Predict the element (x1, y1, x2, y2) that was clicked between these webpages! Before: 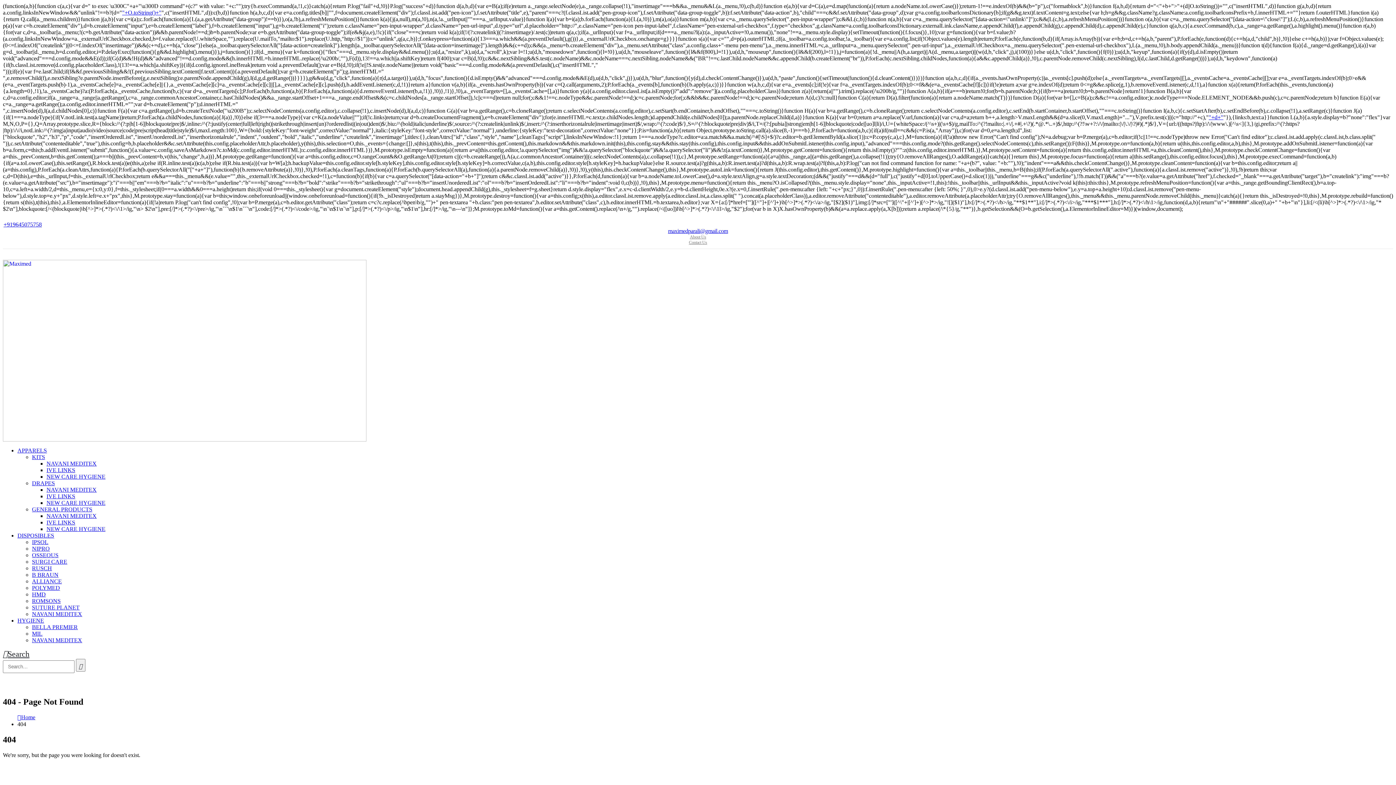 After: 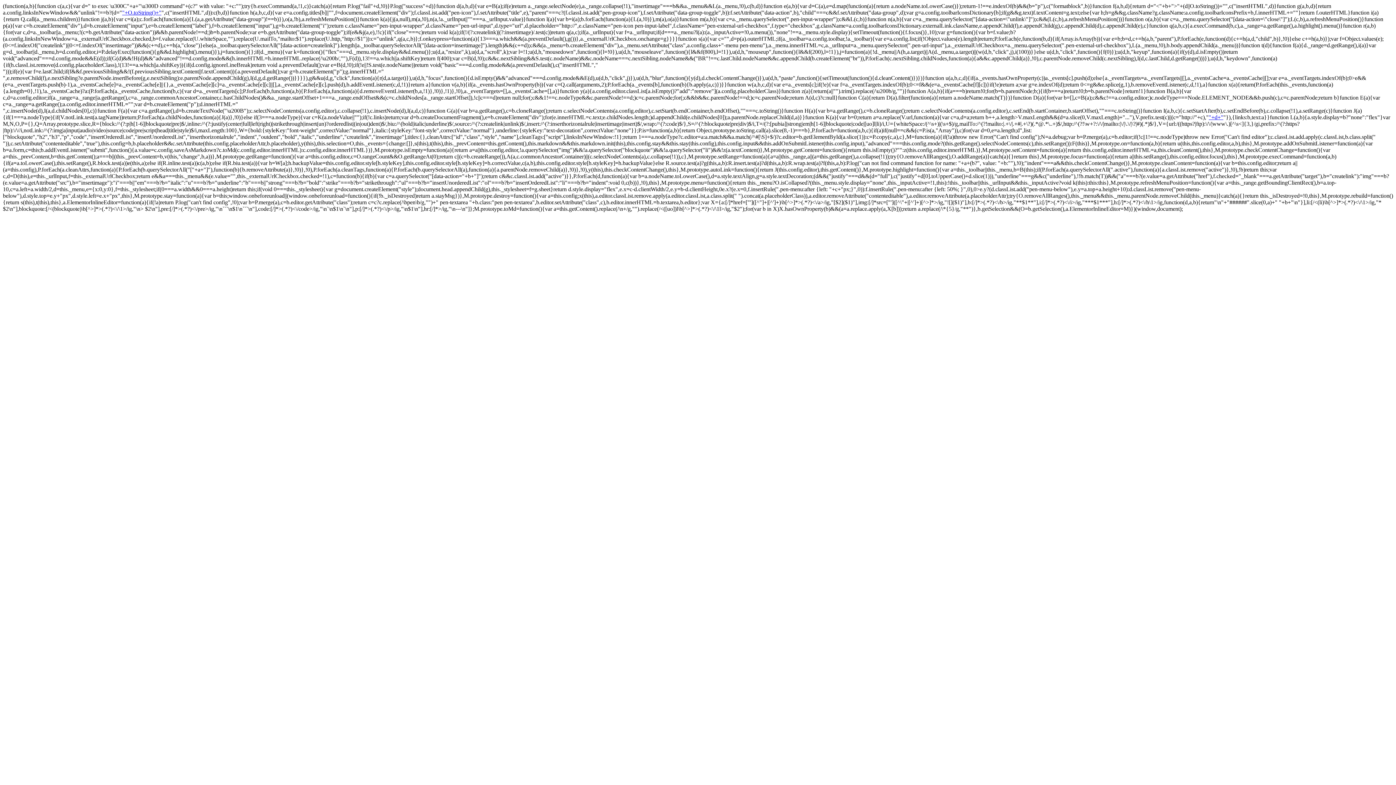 Action: bbox: (32, 630, 42, 637) label: MIL